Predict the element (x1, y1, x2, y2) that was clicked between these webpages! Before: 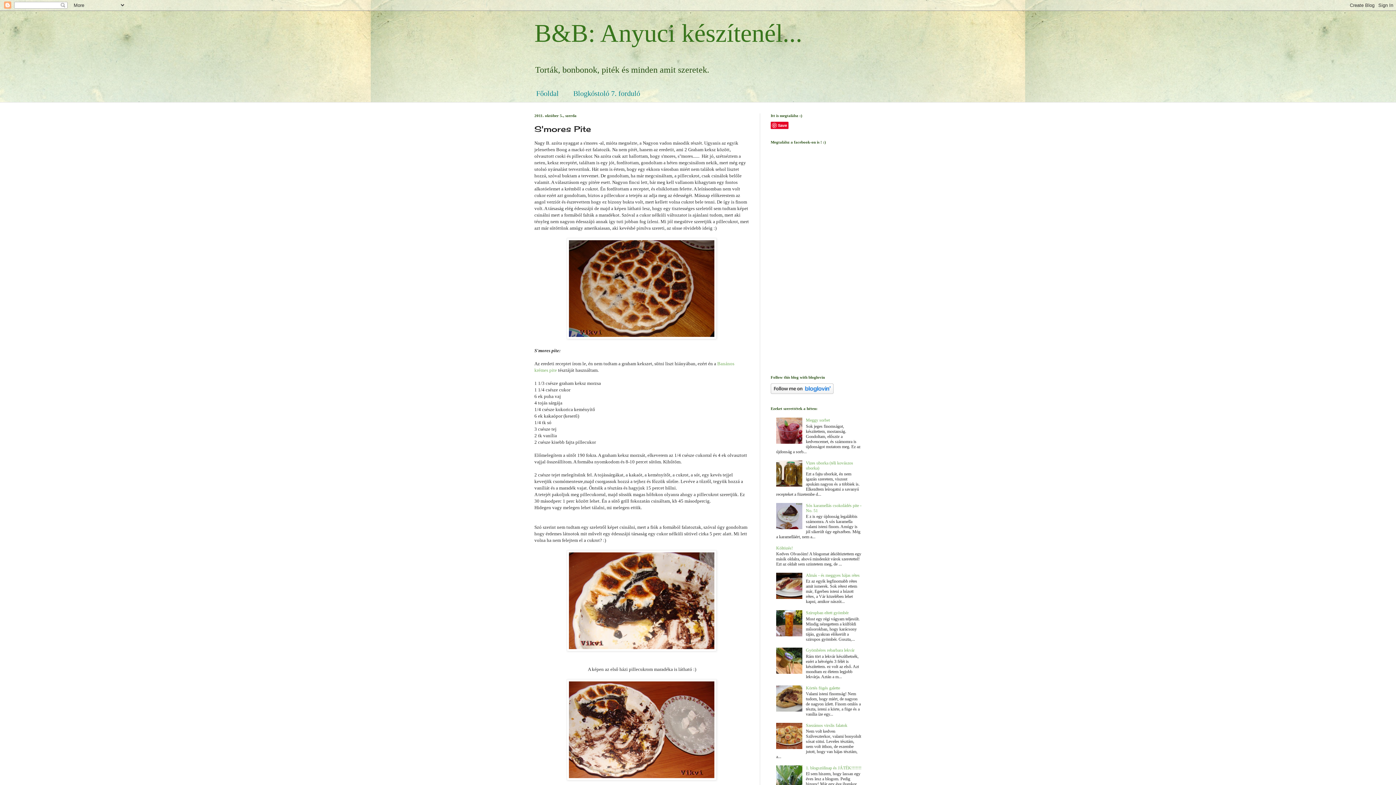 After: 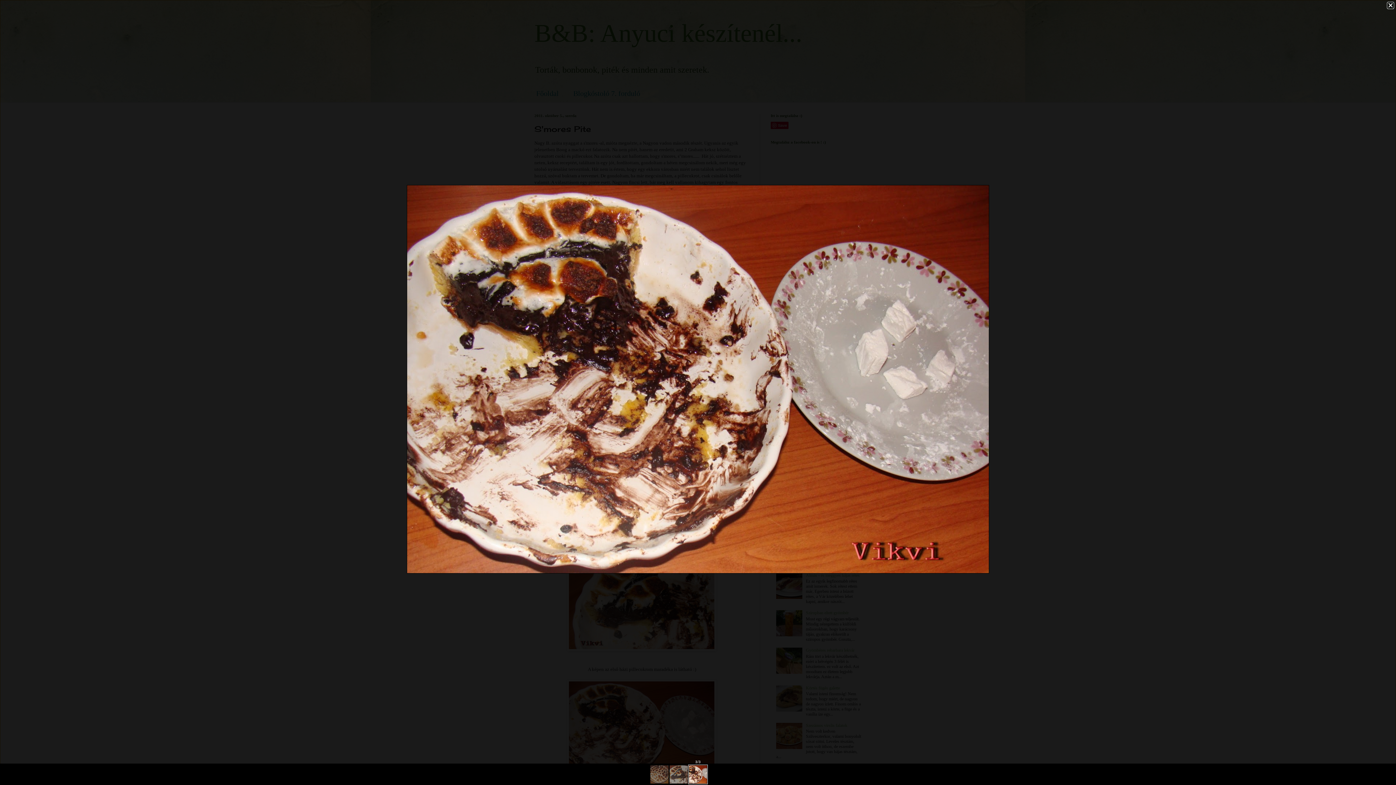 Action: bbox: (566, 776, 716, 781)